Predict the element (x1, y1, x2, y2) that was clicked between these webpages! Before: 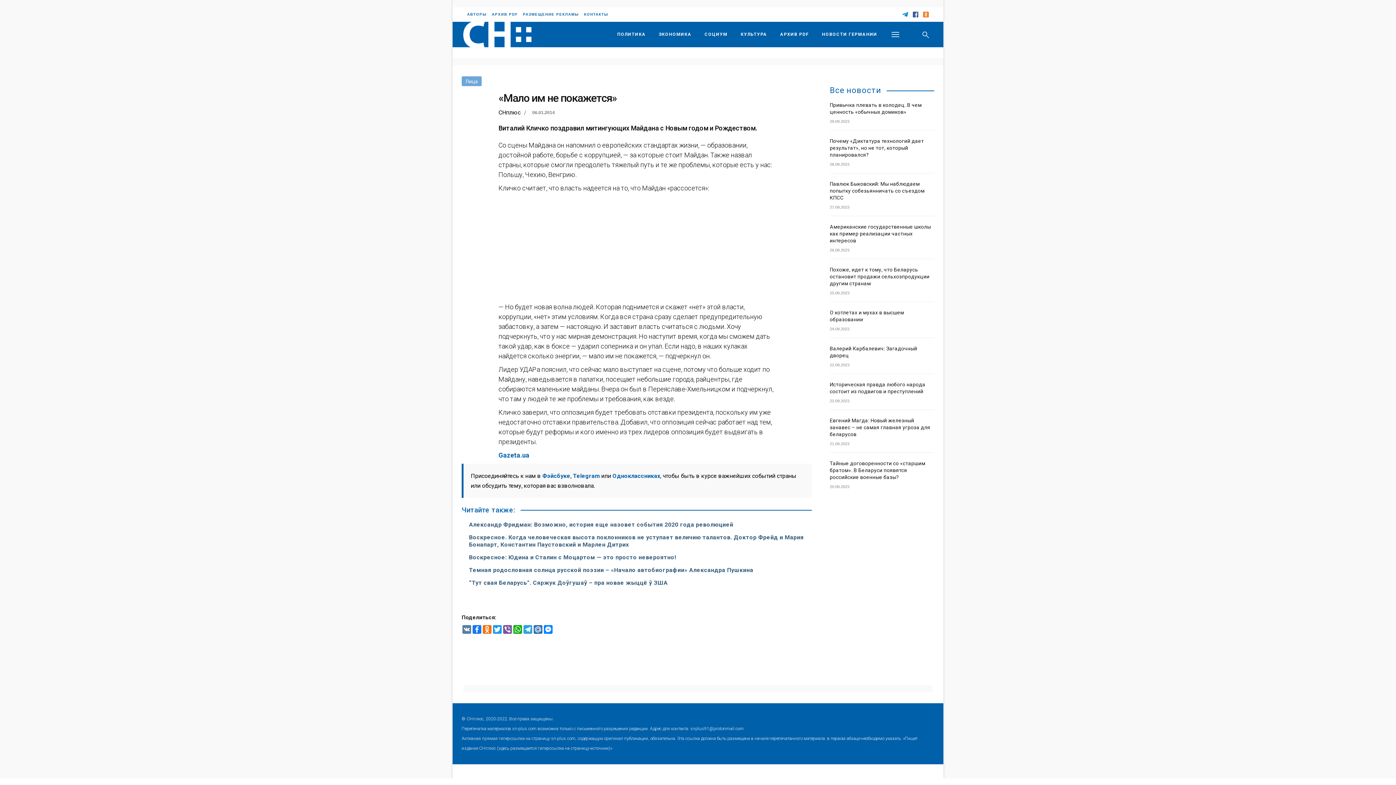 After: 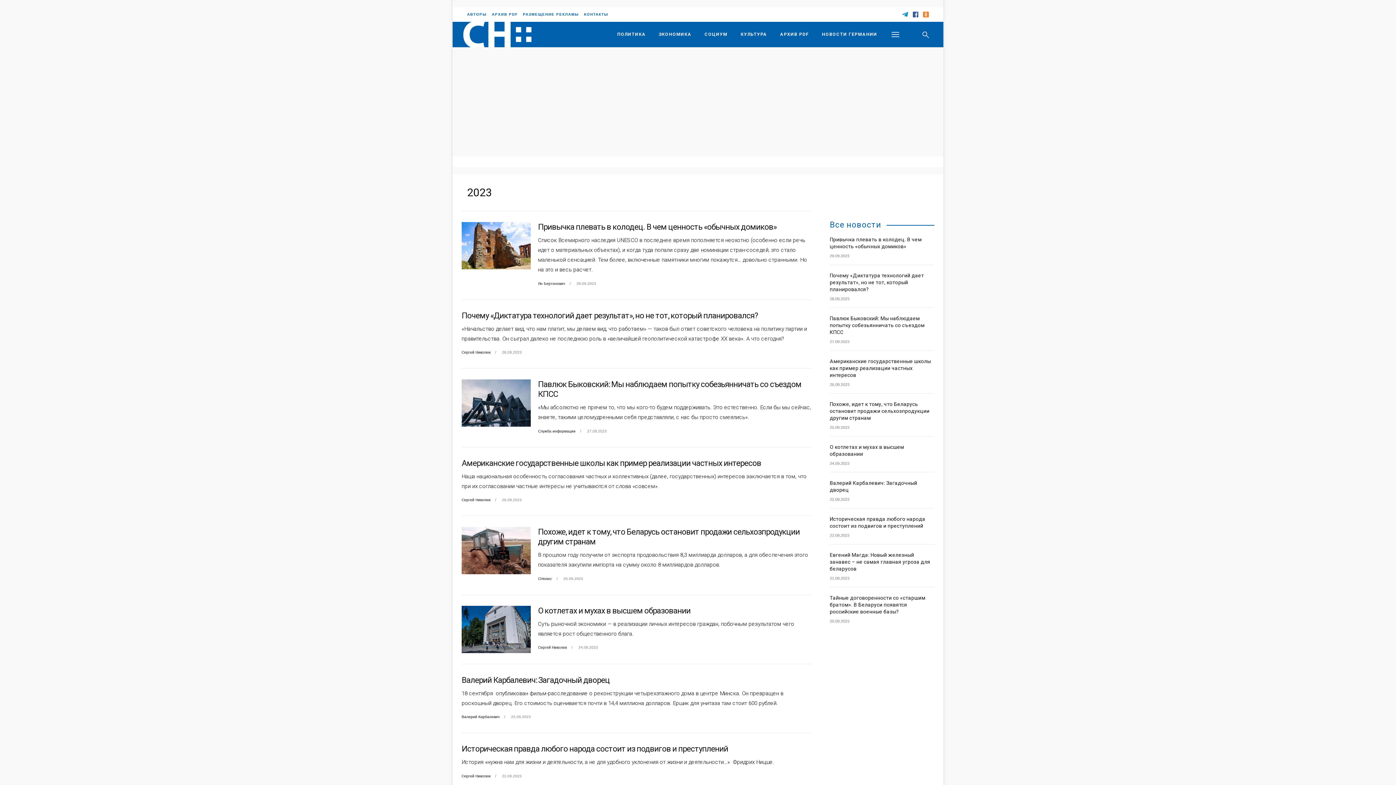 Action: bbox: (830, 441, 849, 446) label: 21.09.2023